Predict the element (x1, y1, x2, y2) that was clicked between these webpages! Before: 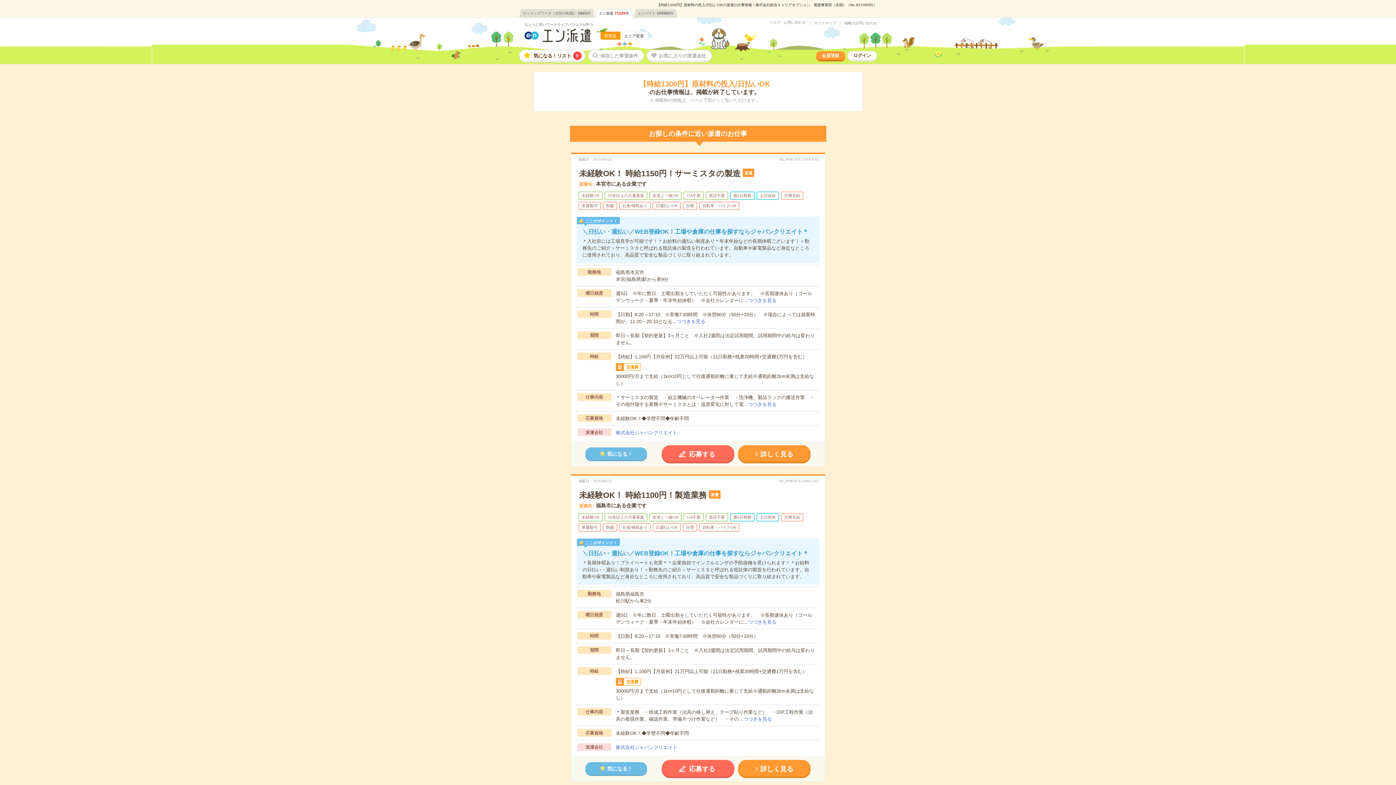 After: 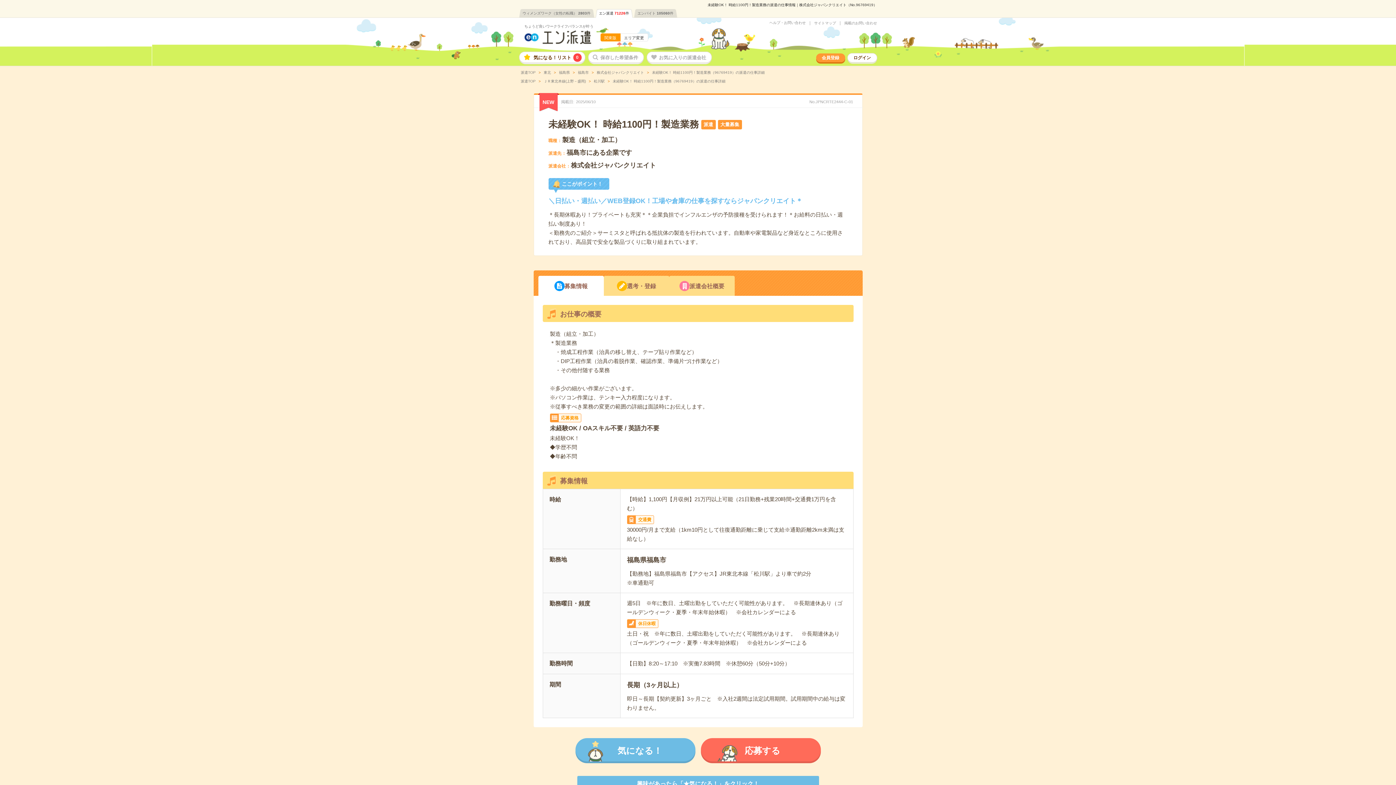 Action: label: つづきを見る bbox: (748, 619, 776, 625)